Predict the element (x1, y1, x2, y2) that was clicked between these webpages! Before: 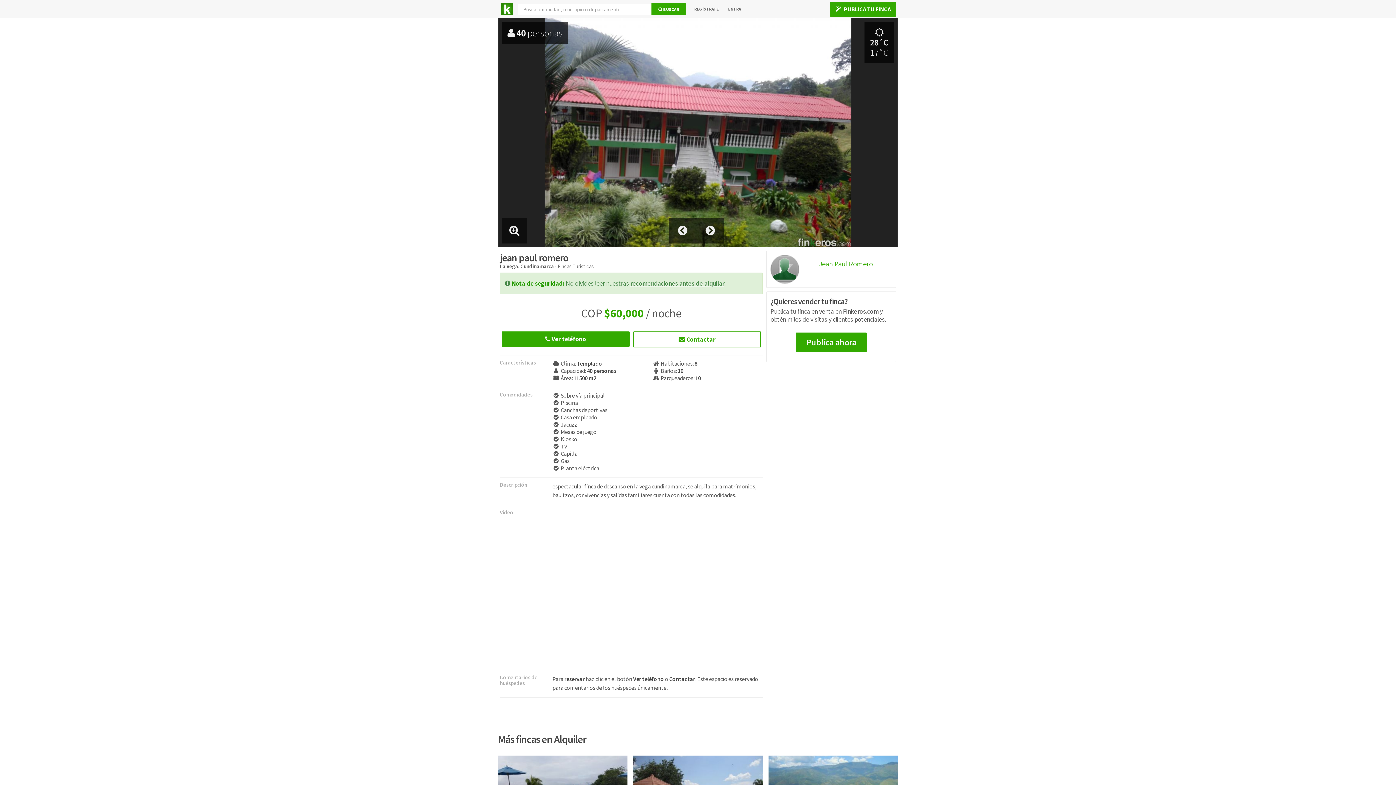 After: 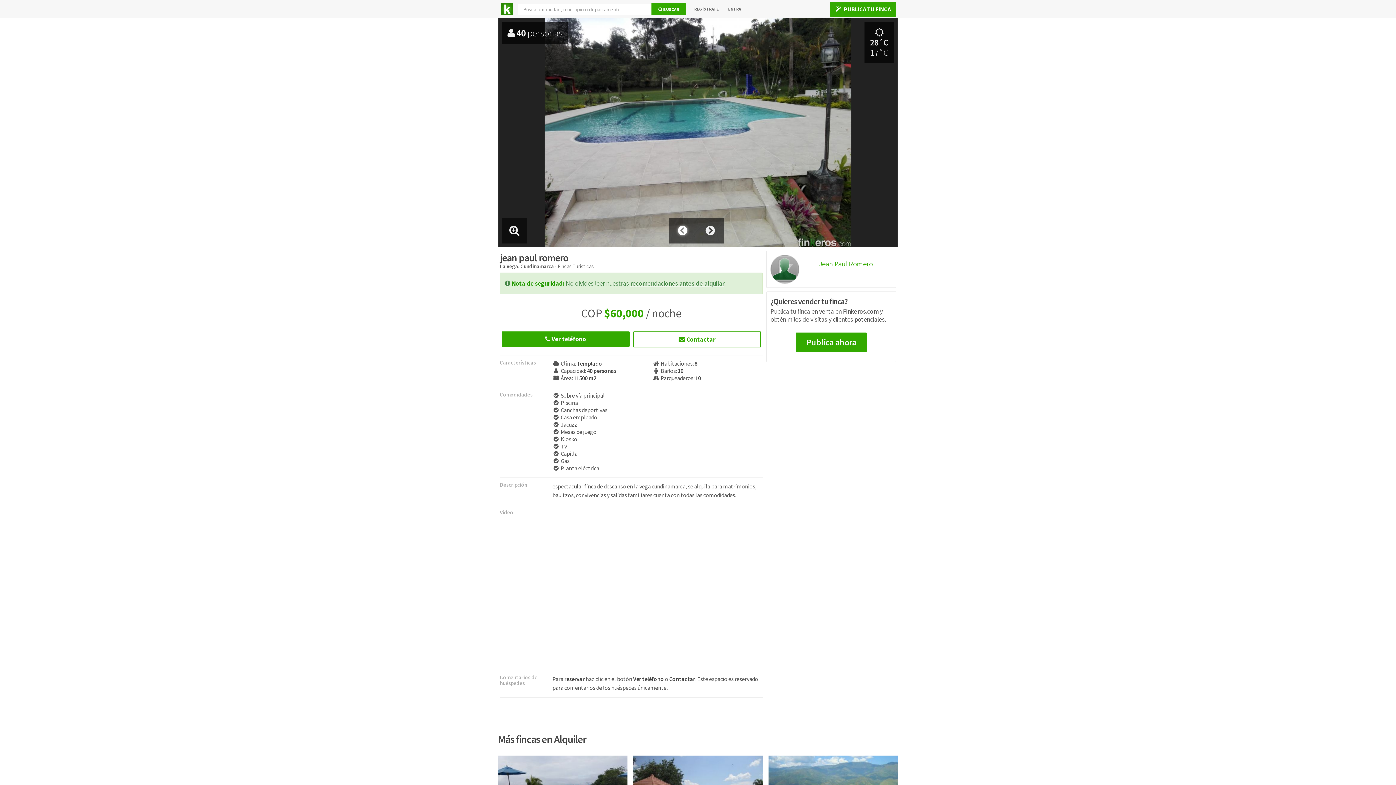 Action: bbox: (669, 217, 696, 243)